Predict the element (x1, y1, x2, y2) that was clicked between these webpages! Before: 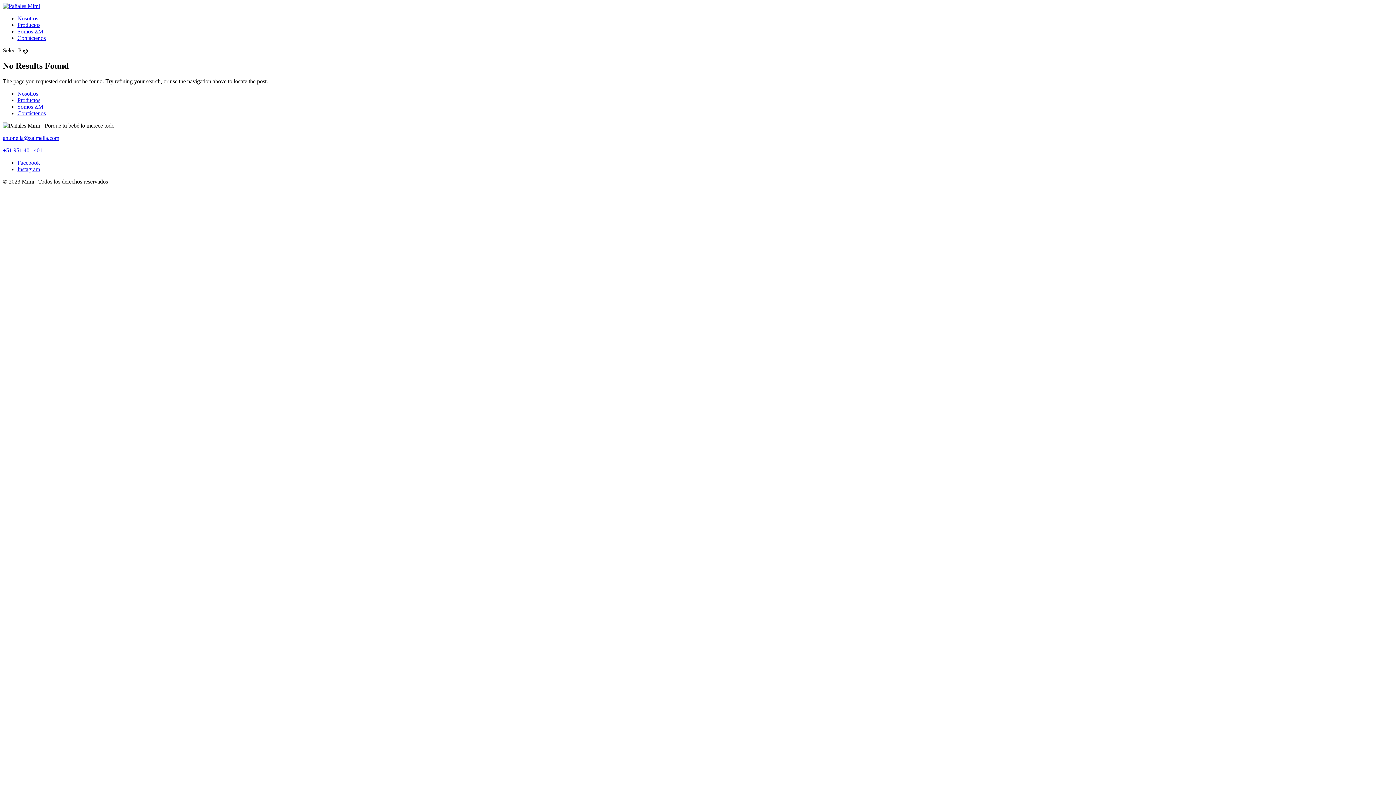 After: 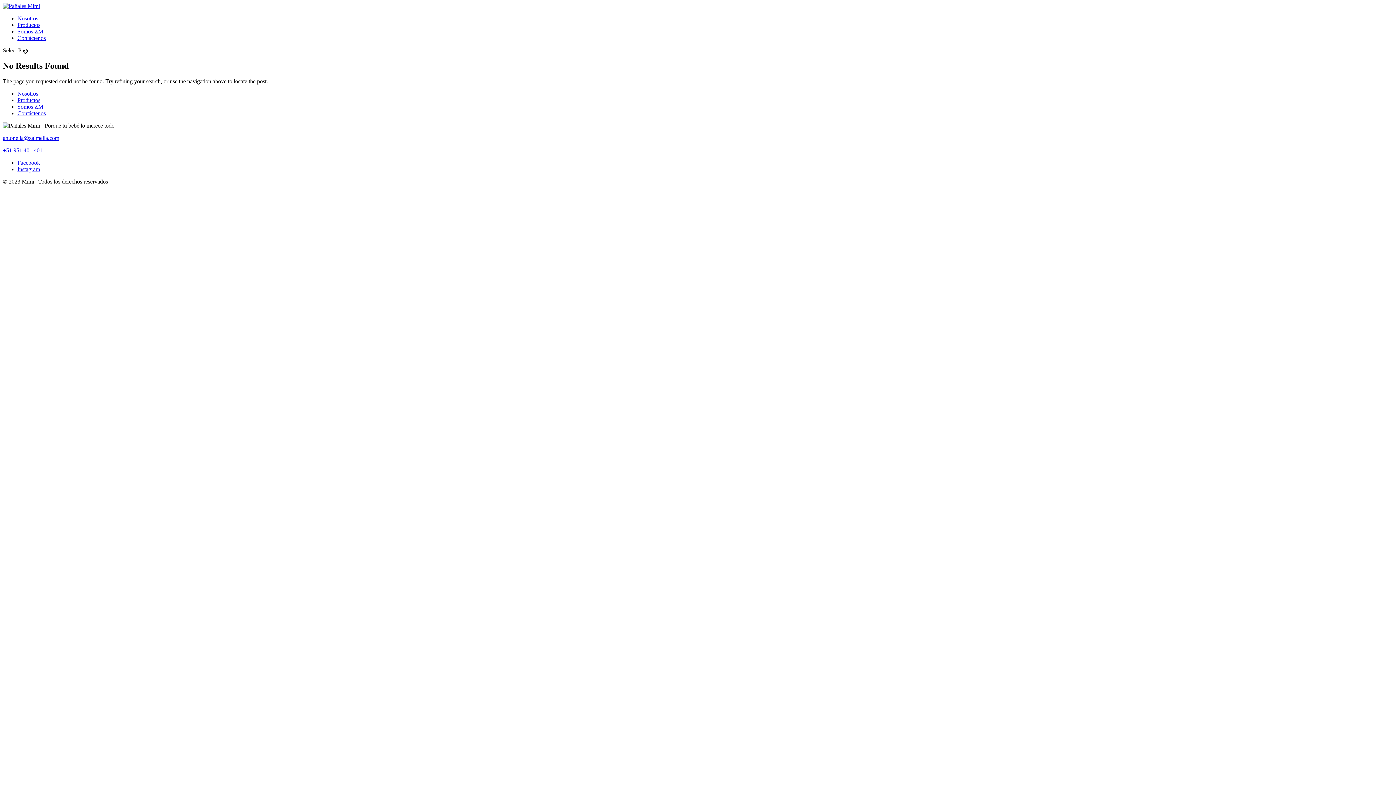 Action: label: Productos bbox: (17, 97, 40, 103)